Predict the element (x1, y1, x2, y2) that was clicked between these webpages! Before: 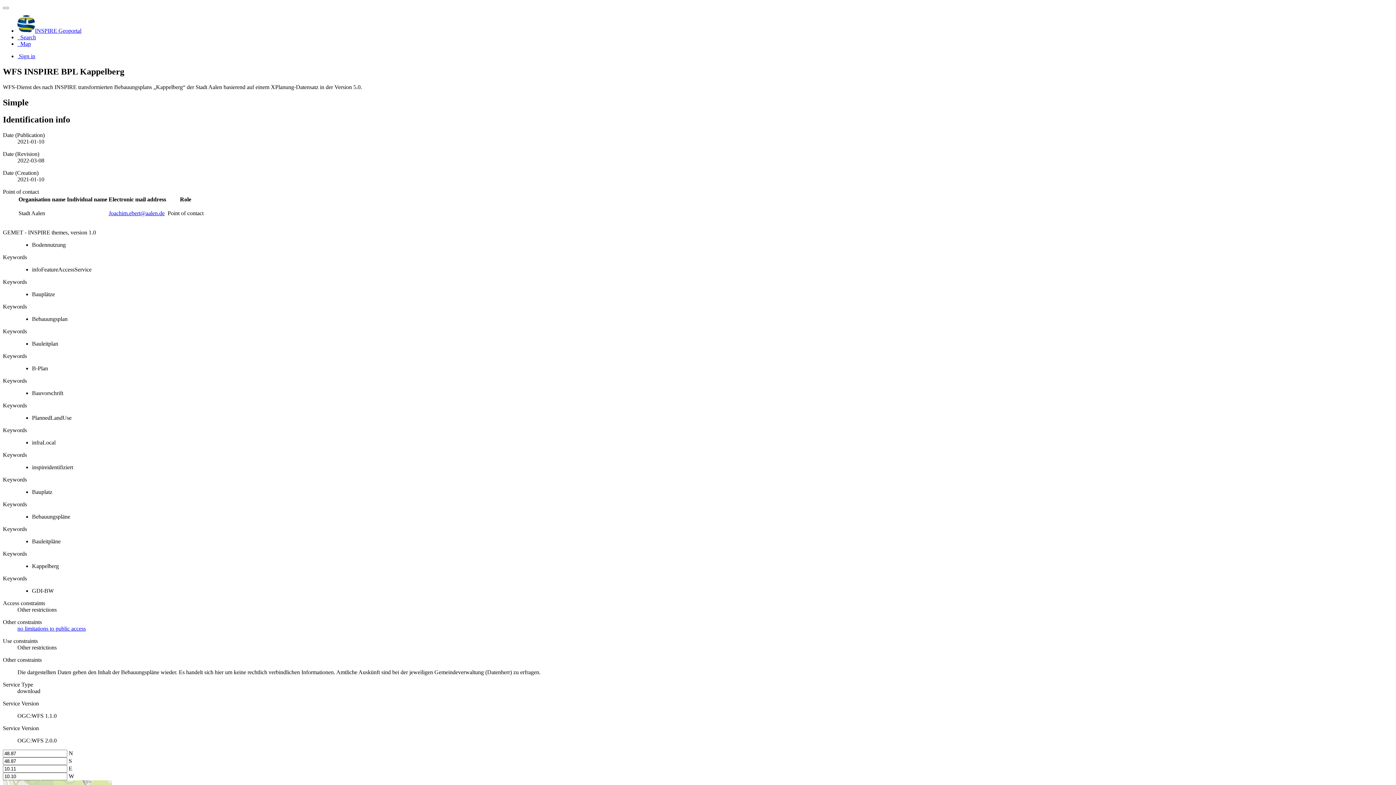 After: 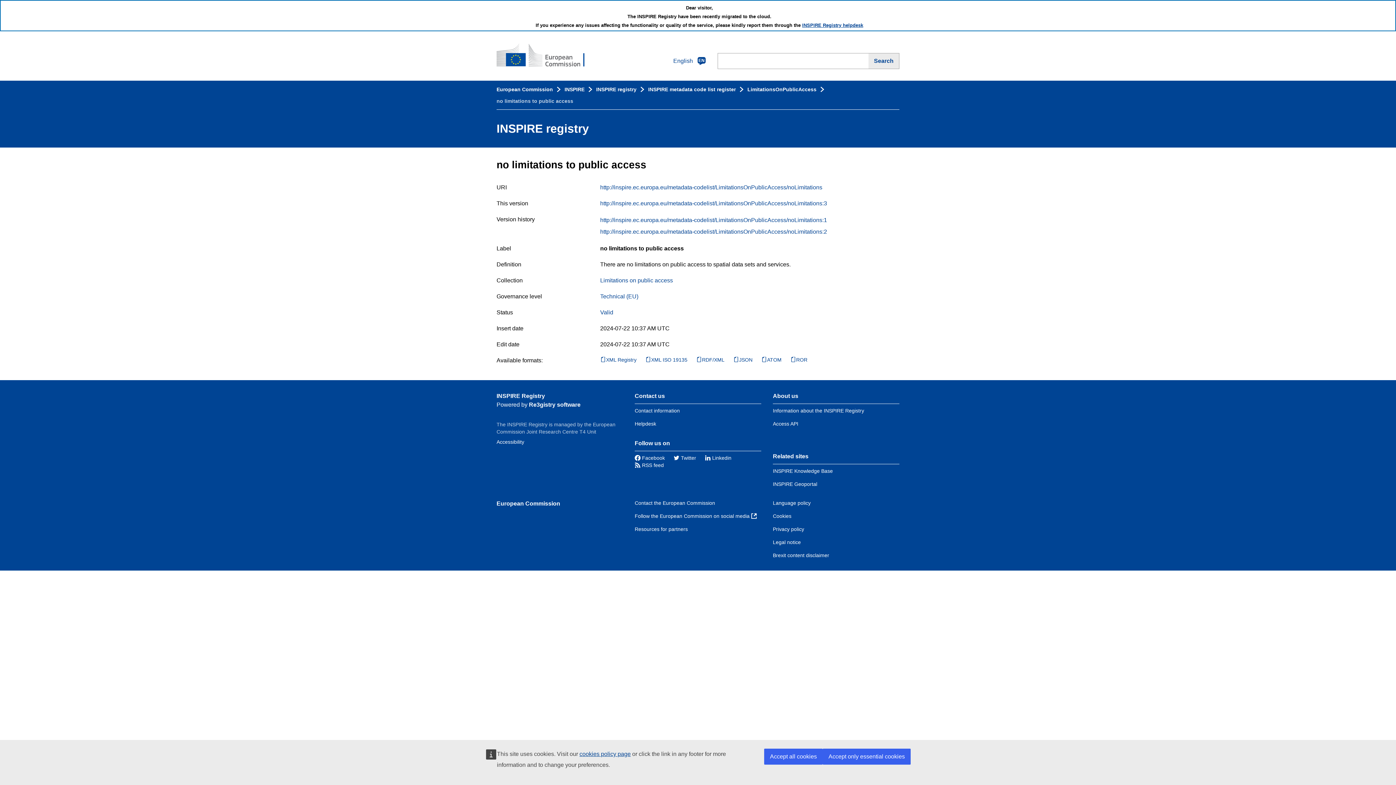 Action: bbox: (17, 625, 85, 631) label: no limitations to public access